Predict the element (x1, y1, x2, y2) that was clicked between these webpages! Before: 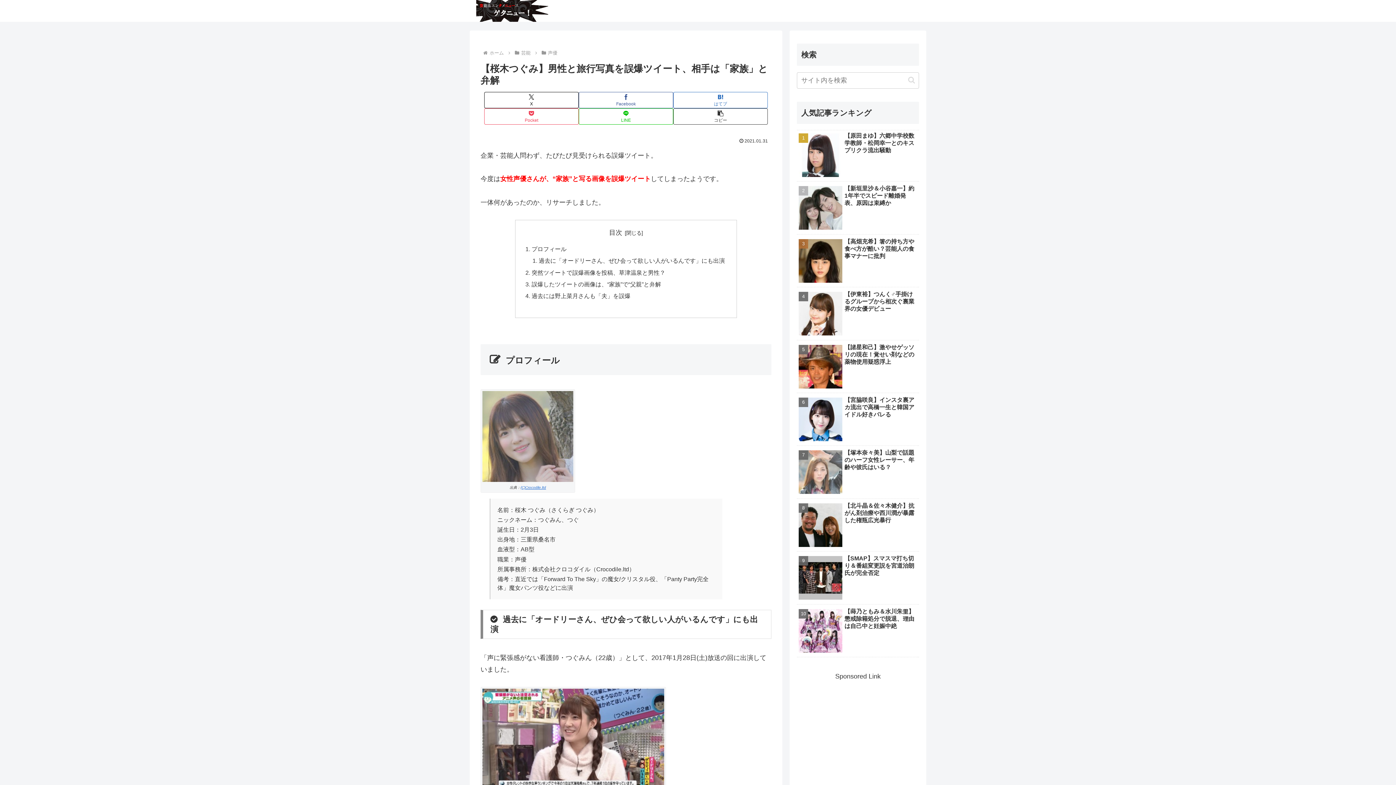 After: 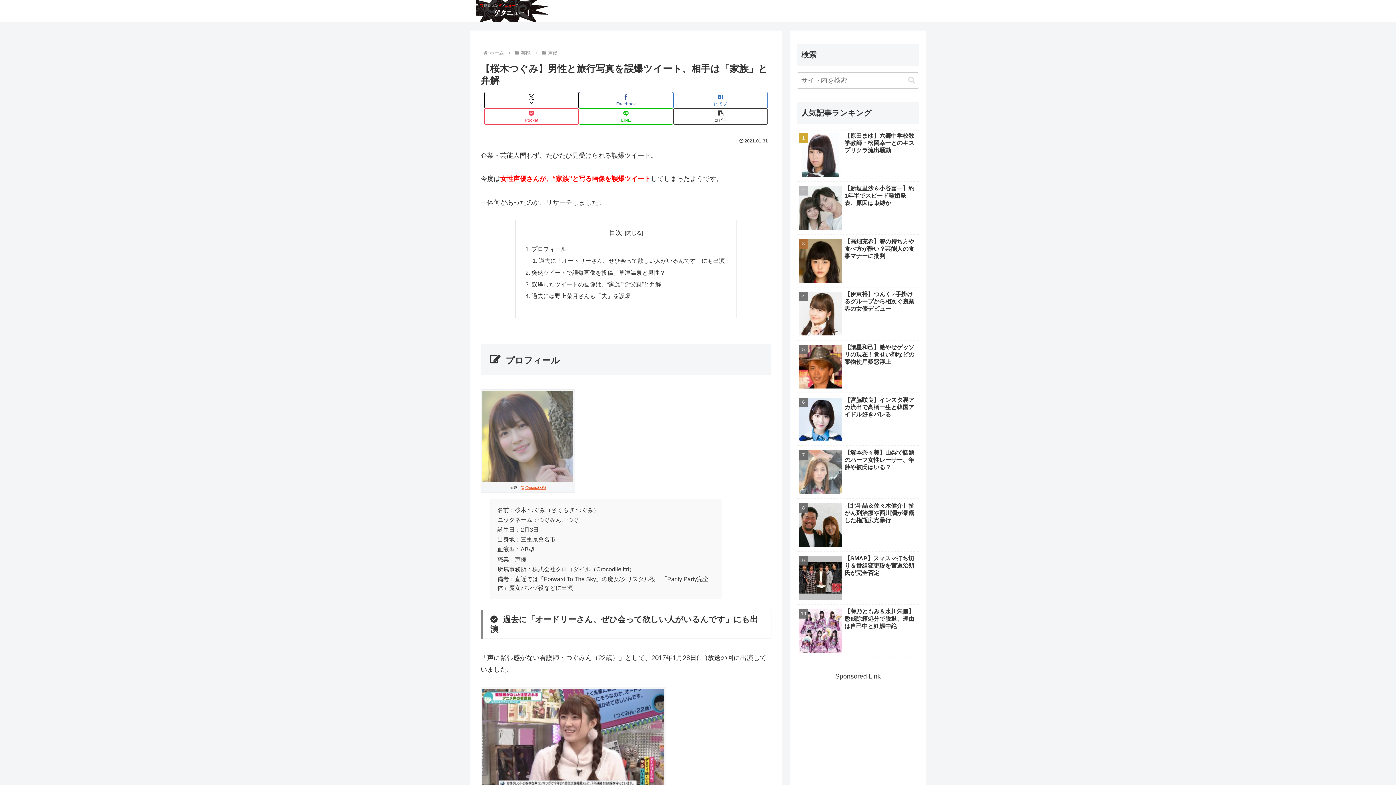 Action: label: (C)Crocodile.ltd bbox: (520, 485, 546, 489)